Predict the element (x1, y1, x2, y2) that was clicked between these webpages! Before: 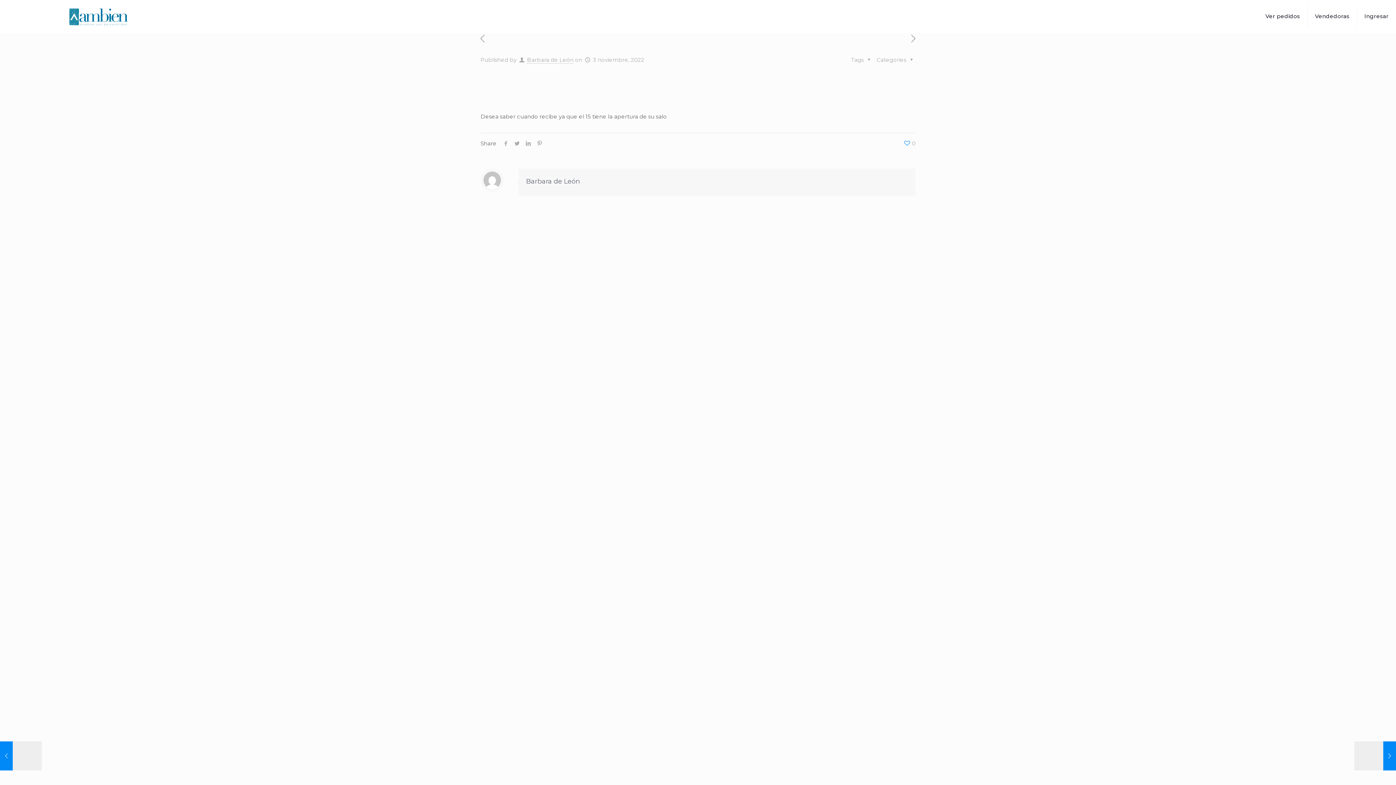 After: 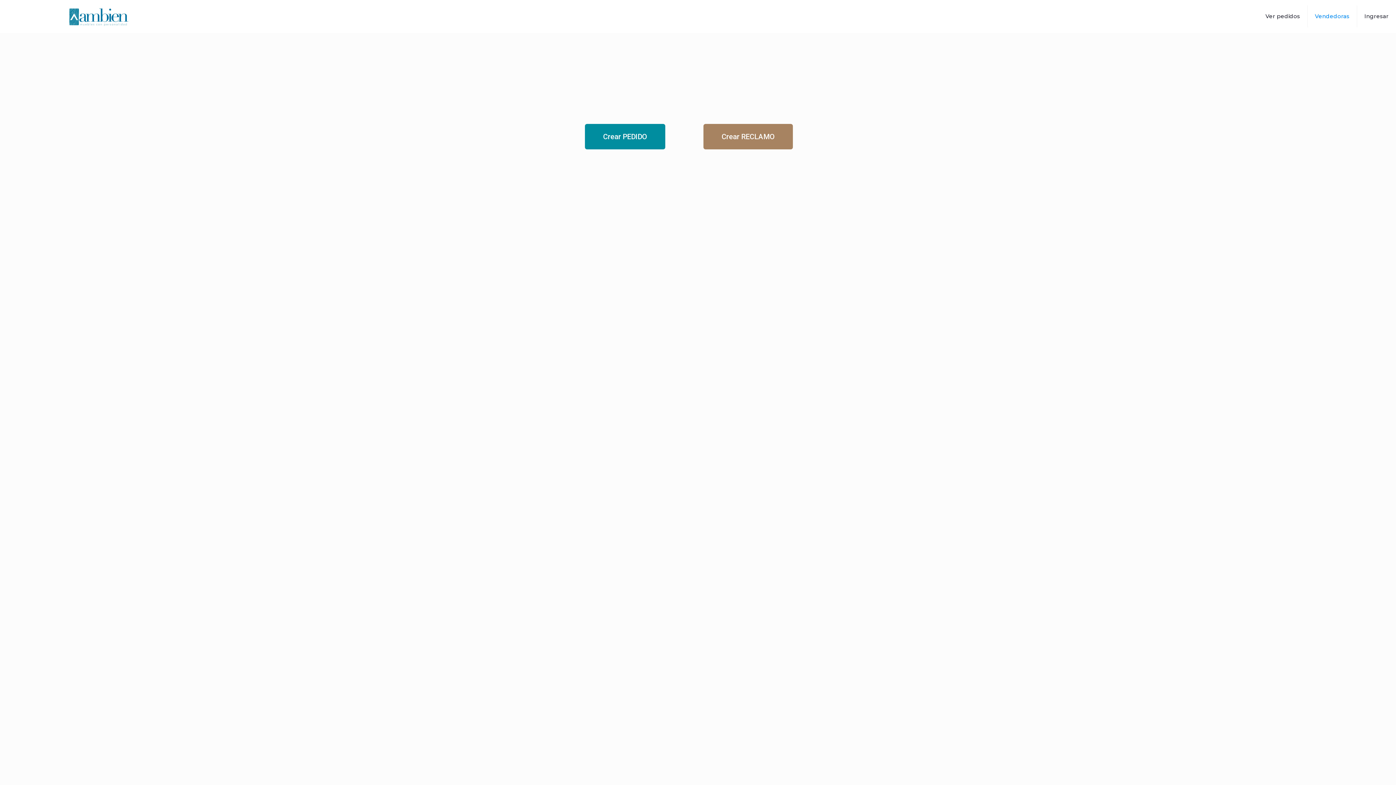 Action: label: Vendedoras bbox: (1308, 0, 1357, 32)